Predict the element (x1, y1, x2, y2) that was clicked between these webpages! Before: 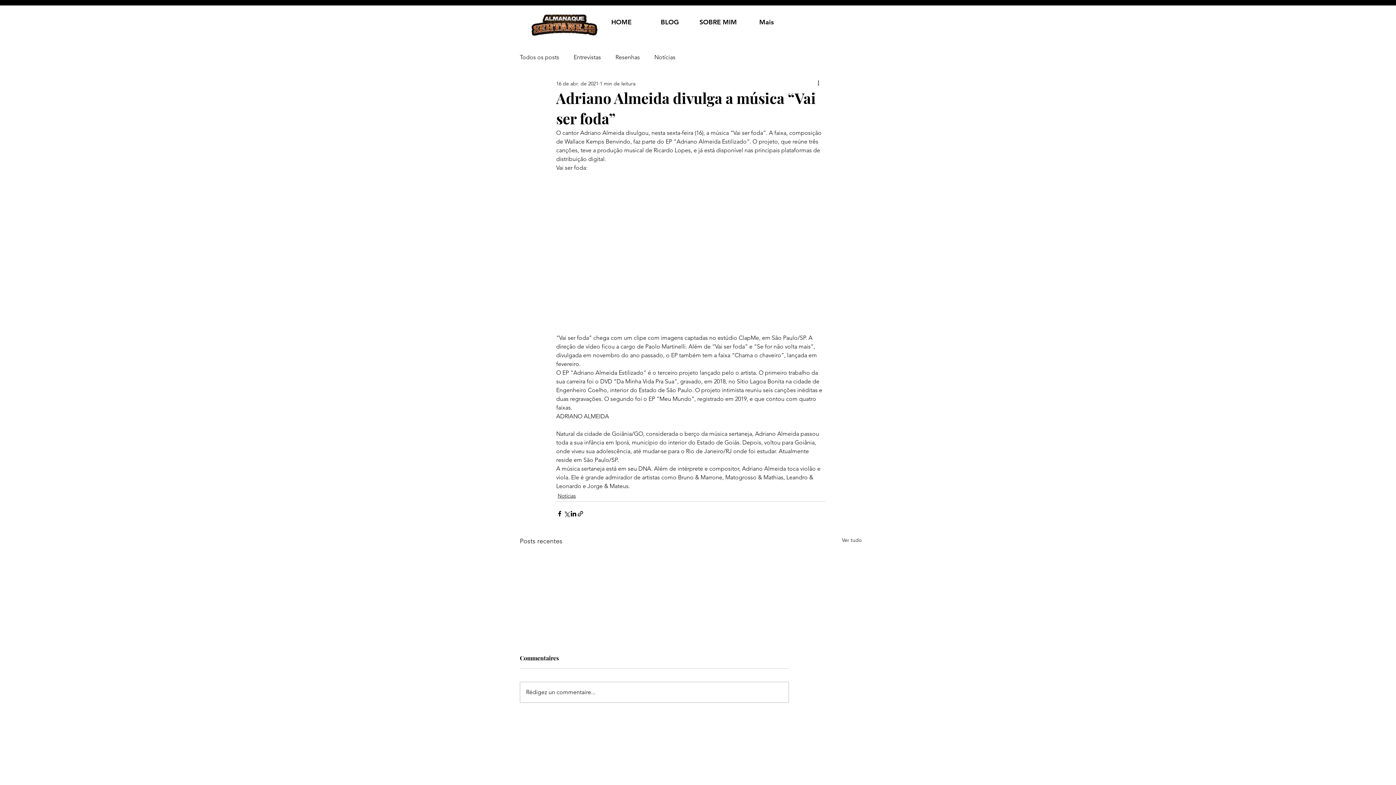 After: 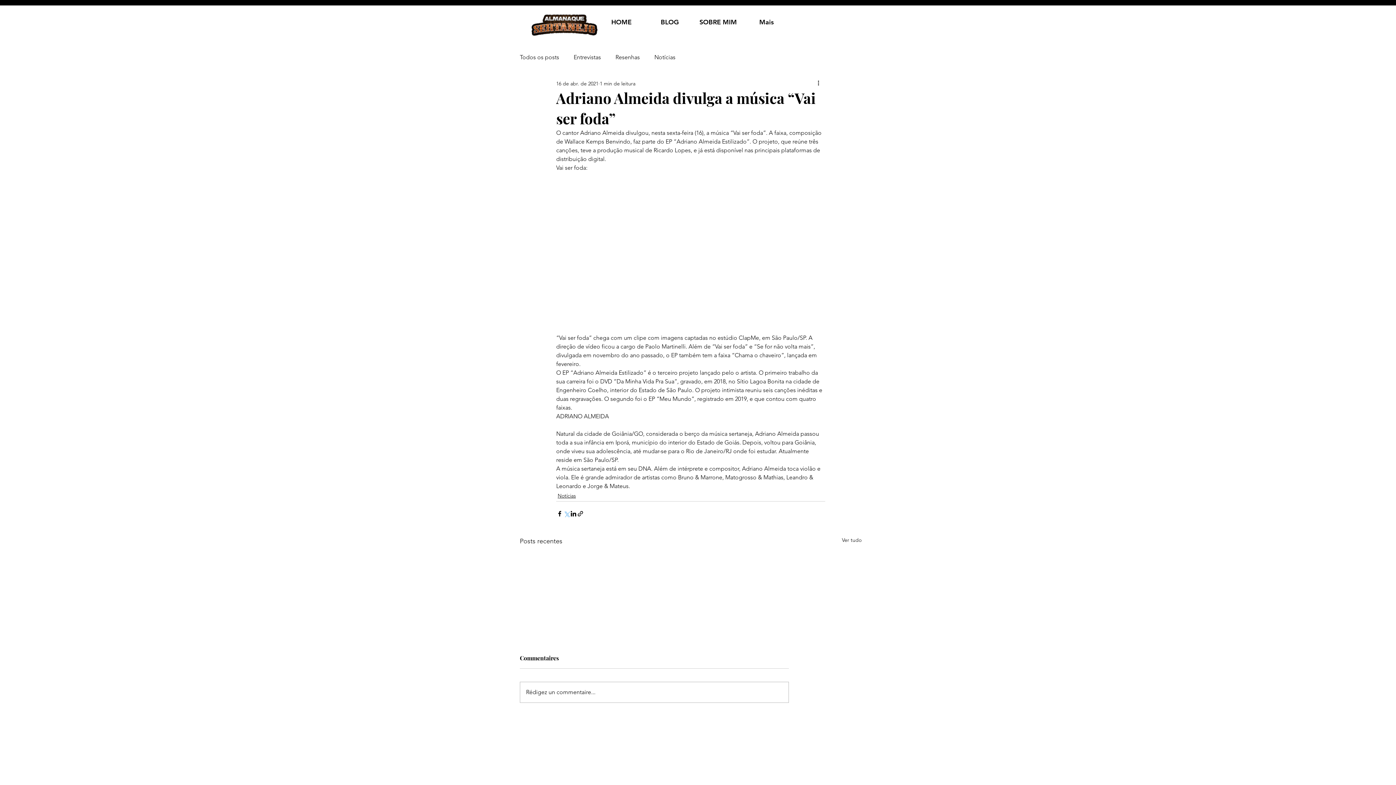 Action: bbox: (563, 510, 570, 517) label: Compartilhar via X (Twitter)